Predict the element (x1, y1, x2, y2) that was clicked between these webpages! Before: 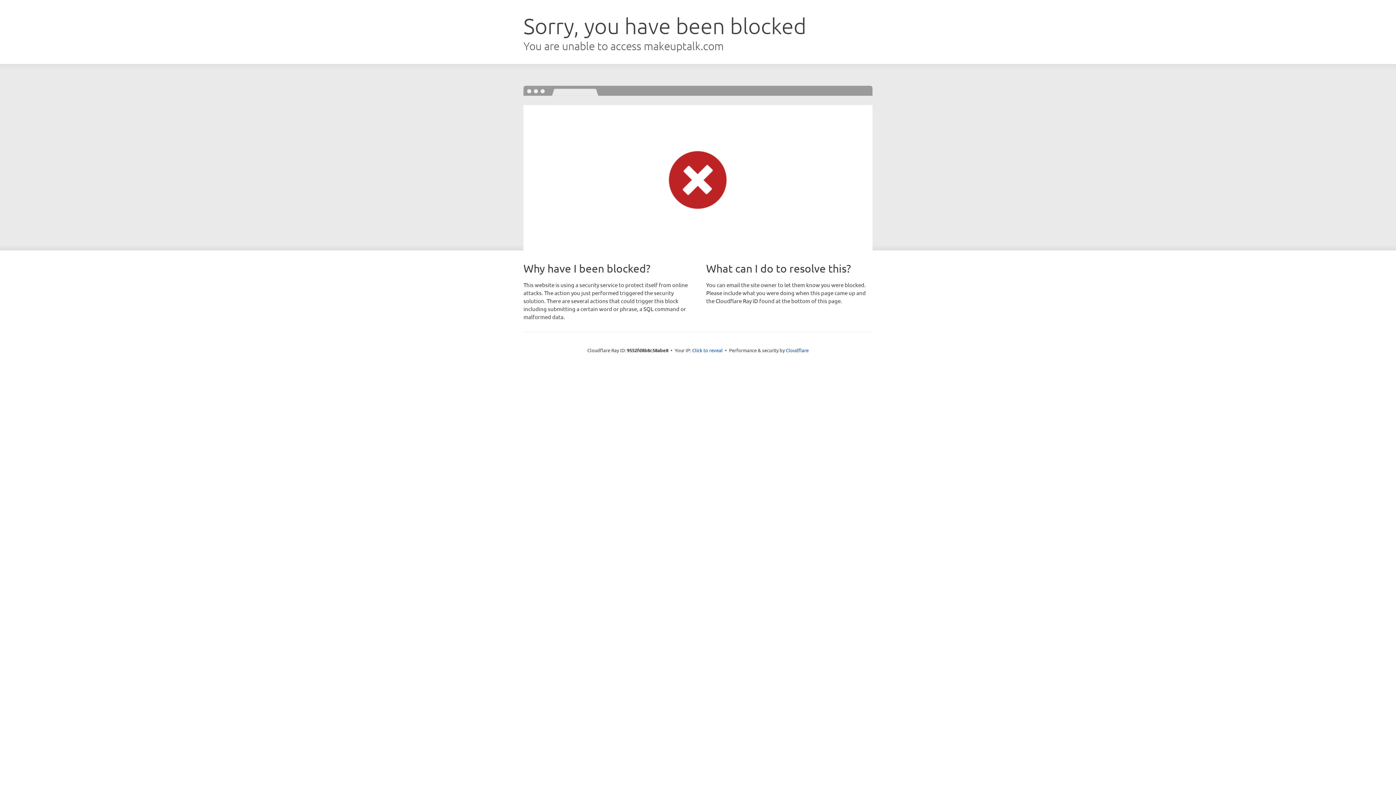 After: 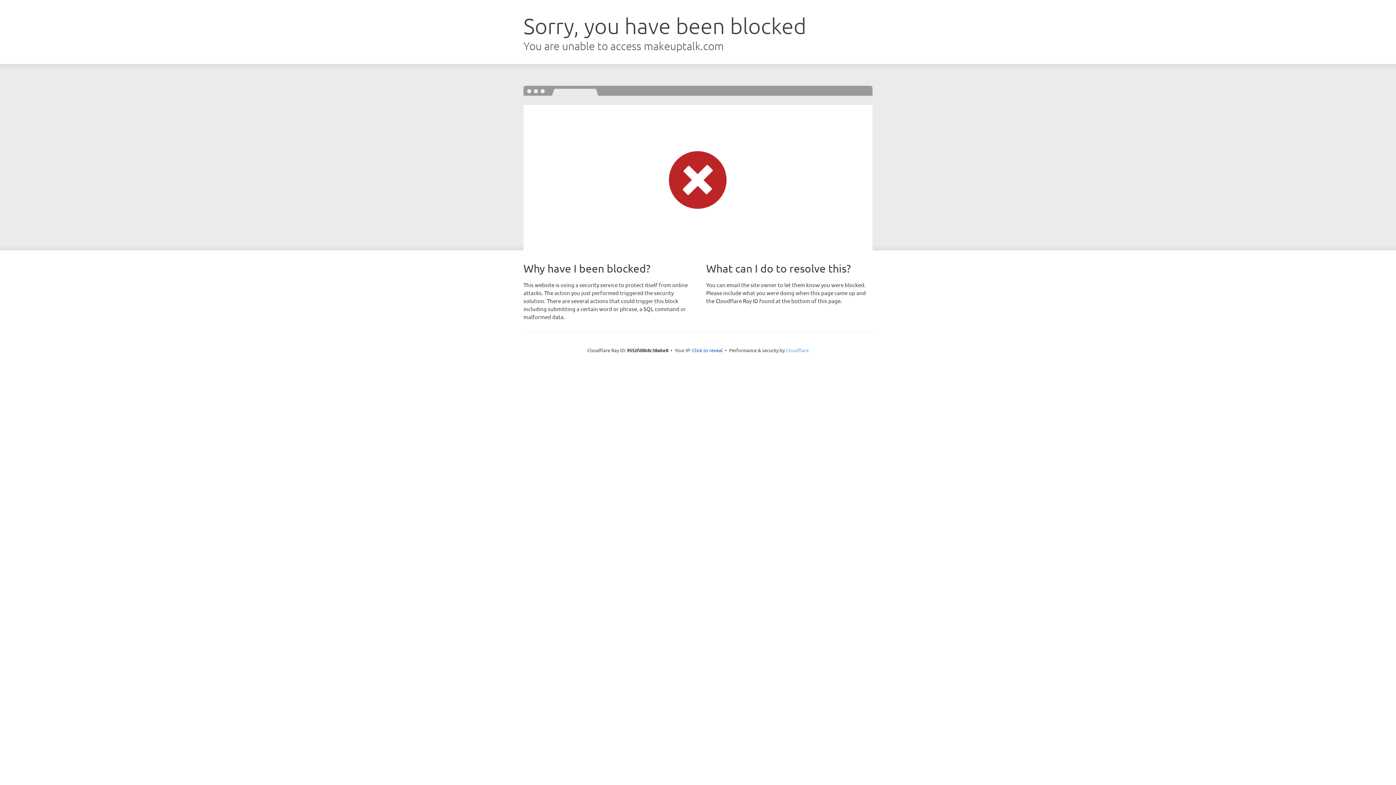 Action: bbox: (786, 347, 808, 353) label: Cloudflare